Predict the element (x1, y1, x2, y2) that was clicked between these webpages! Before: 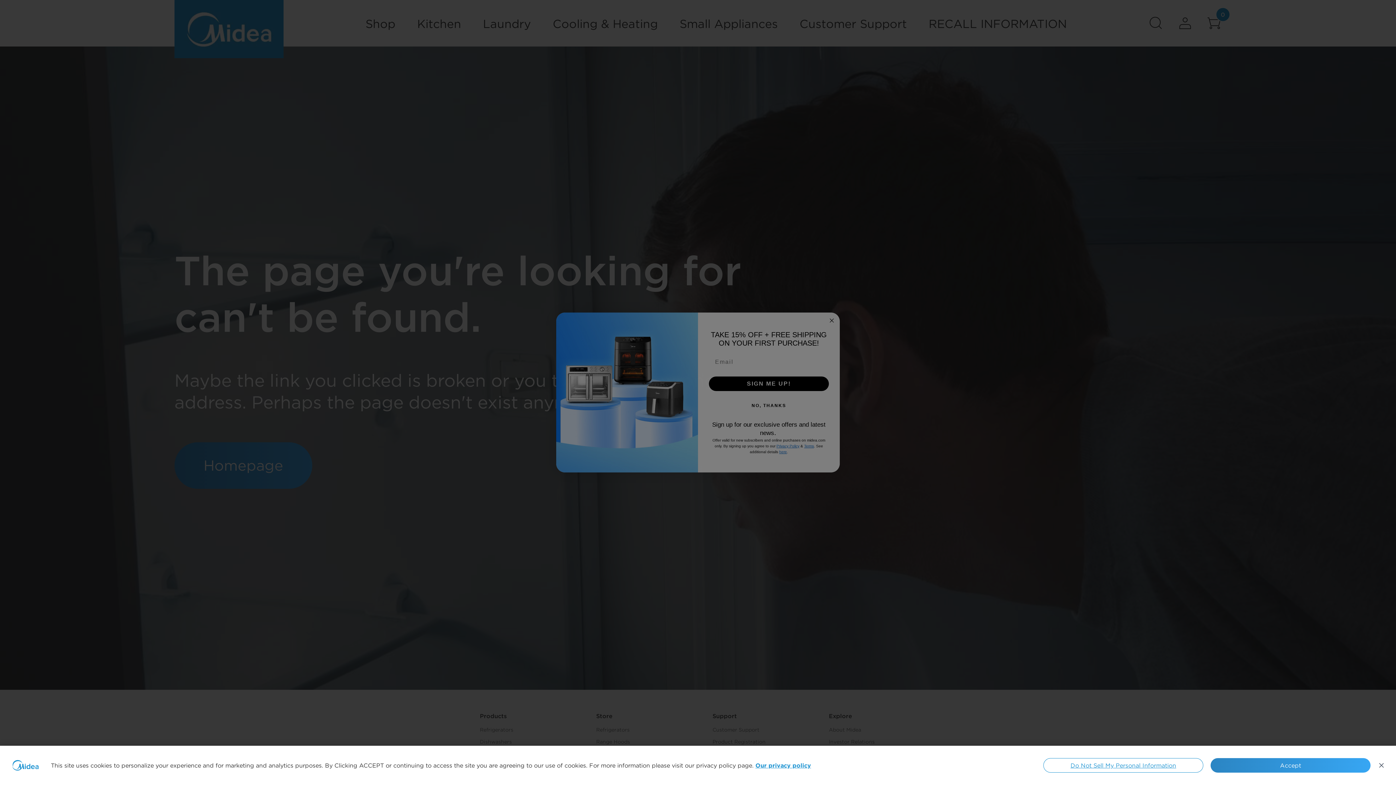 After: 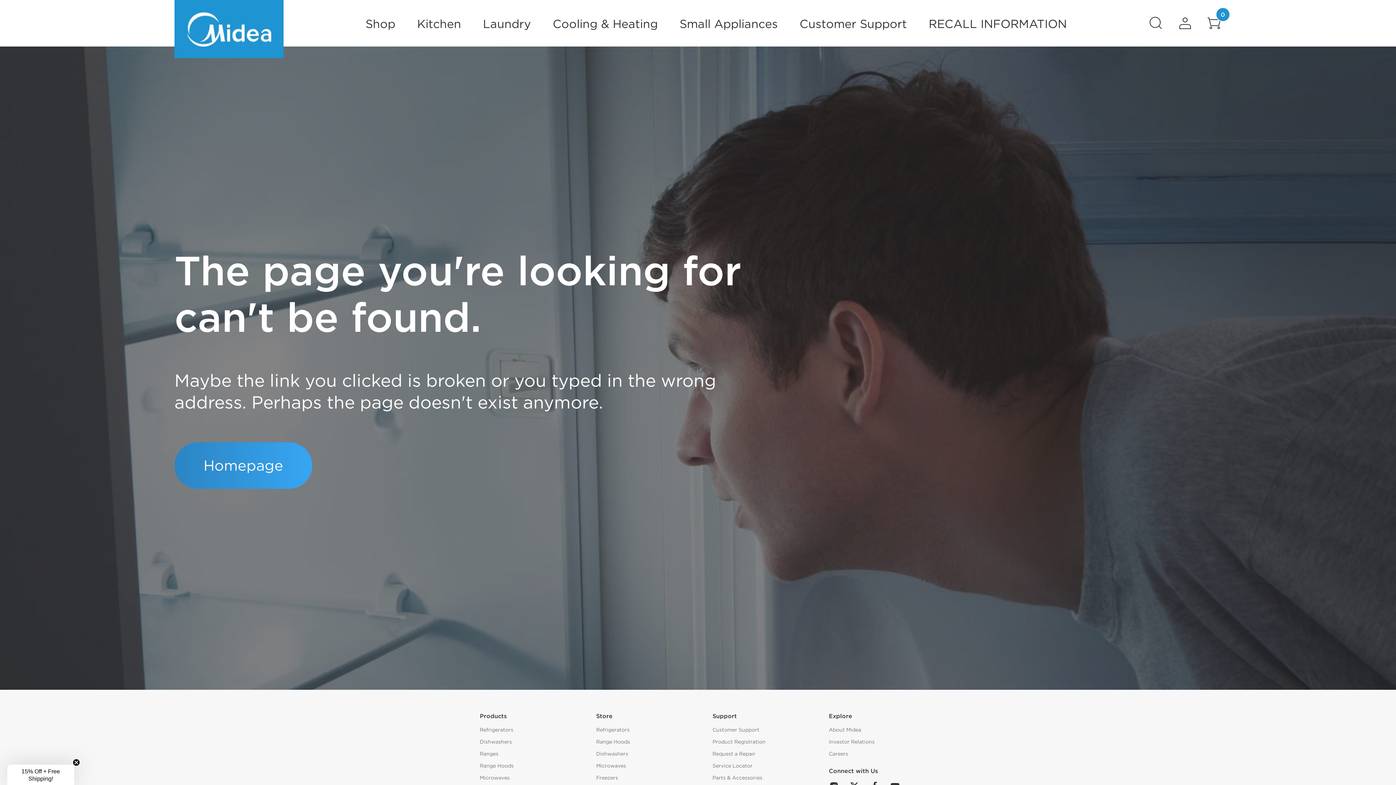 Action: label: Close bbox: (1378, 762, 1385, 769)